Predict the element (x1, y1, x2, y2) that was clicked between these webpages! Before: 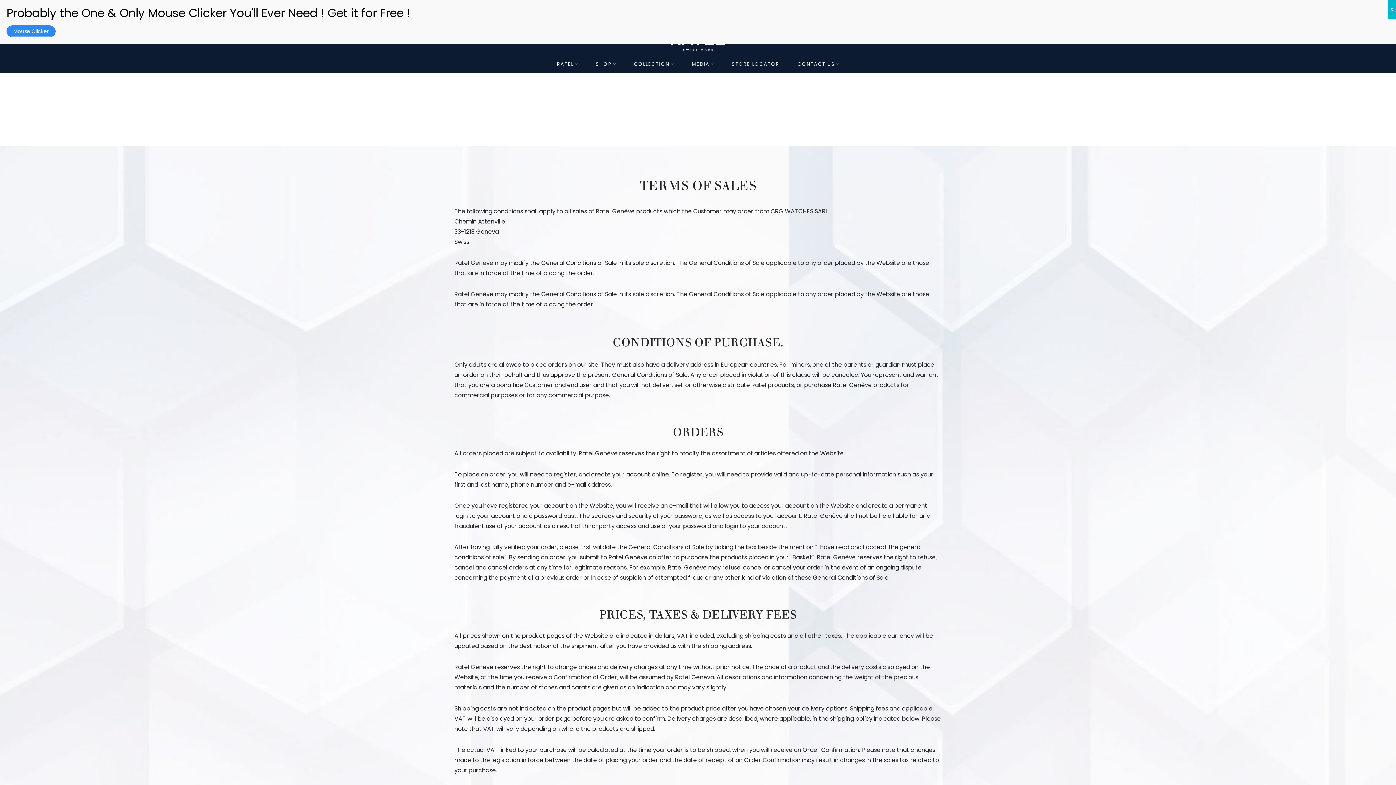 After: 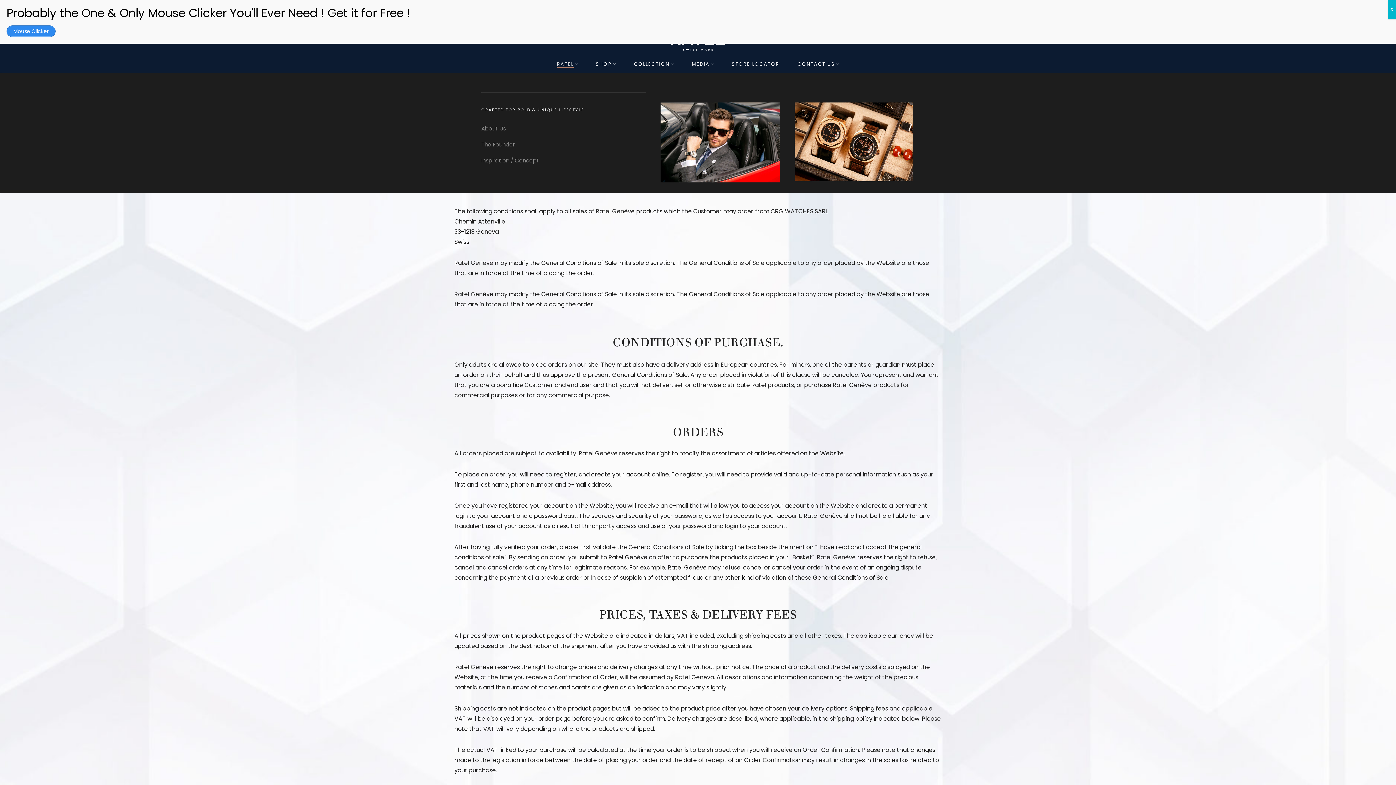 Action: bbox: (548, 56, 586, 71) label: RATEL